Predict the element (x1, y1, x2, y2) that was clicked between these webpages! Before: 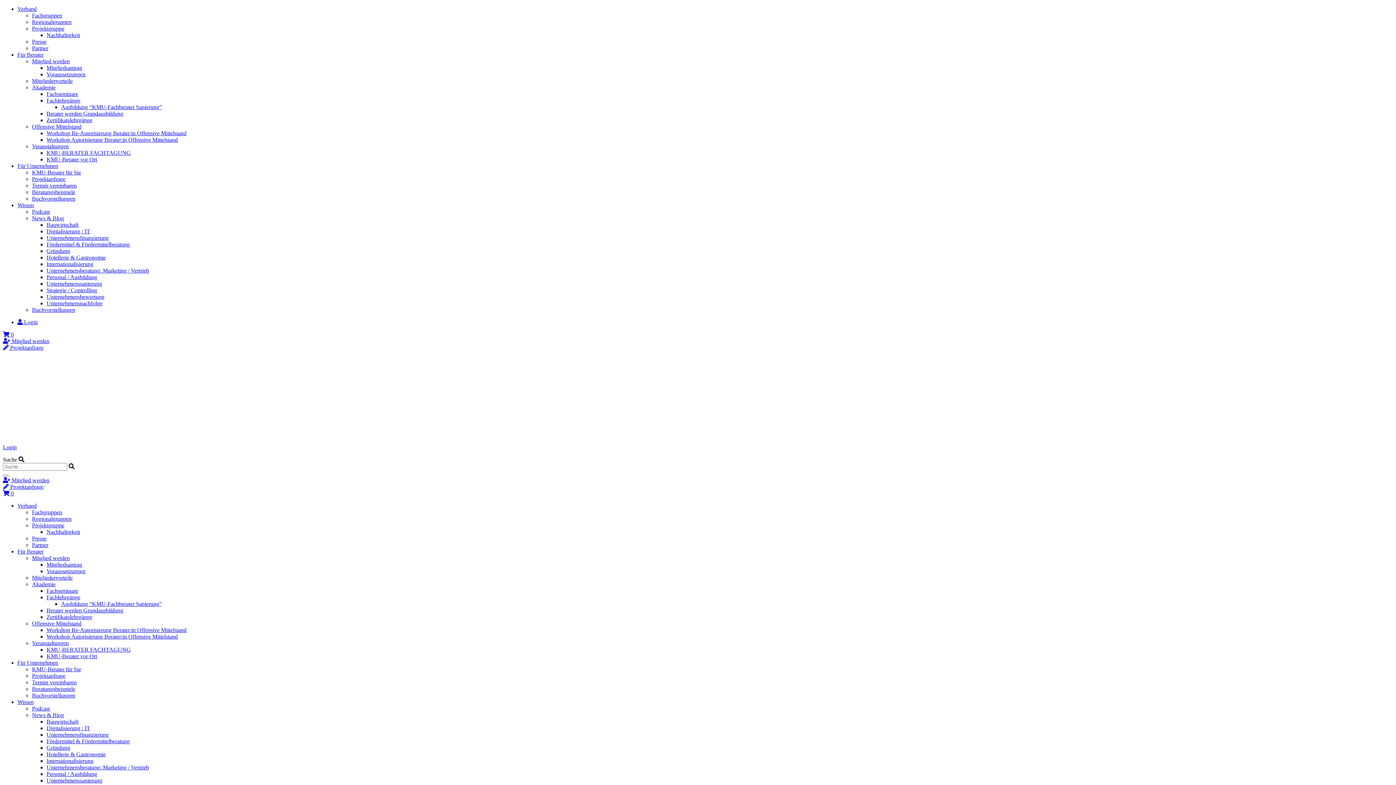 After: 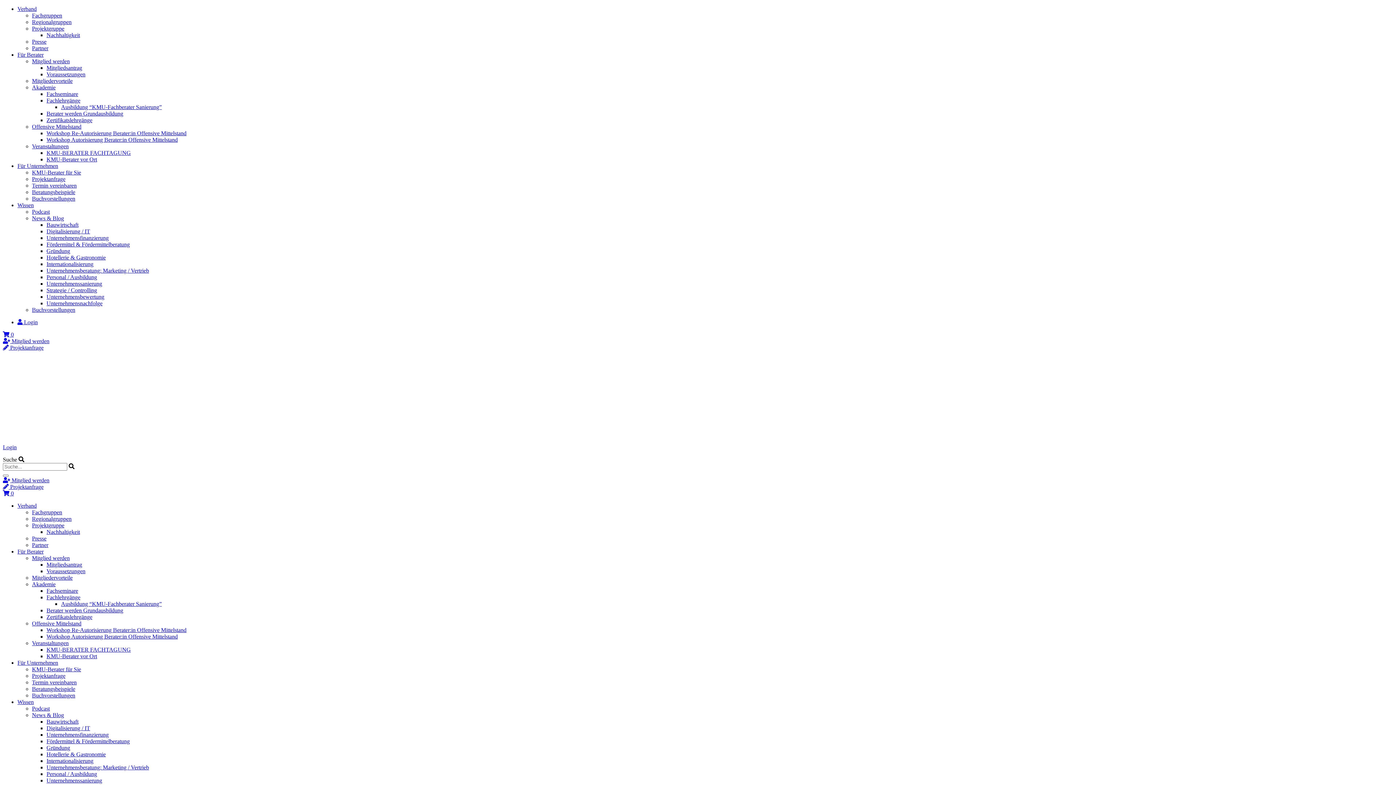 Action: label: Mitglied werden bbox: (32, 555, 69, 561)